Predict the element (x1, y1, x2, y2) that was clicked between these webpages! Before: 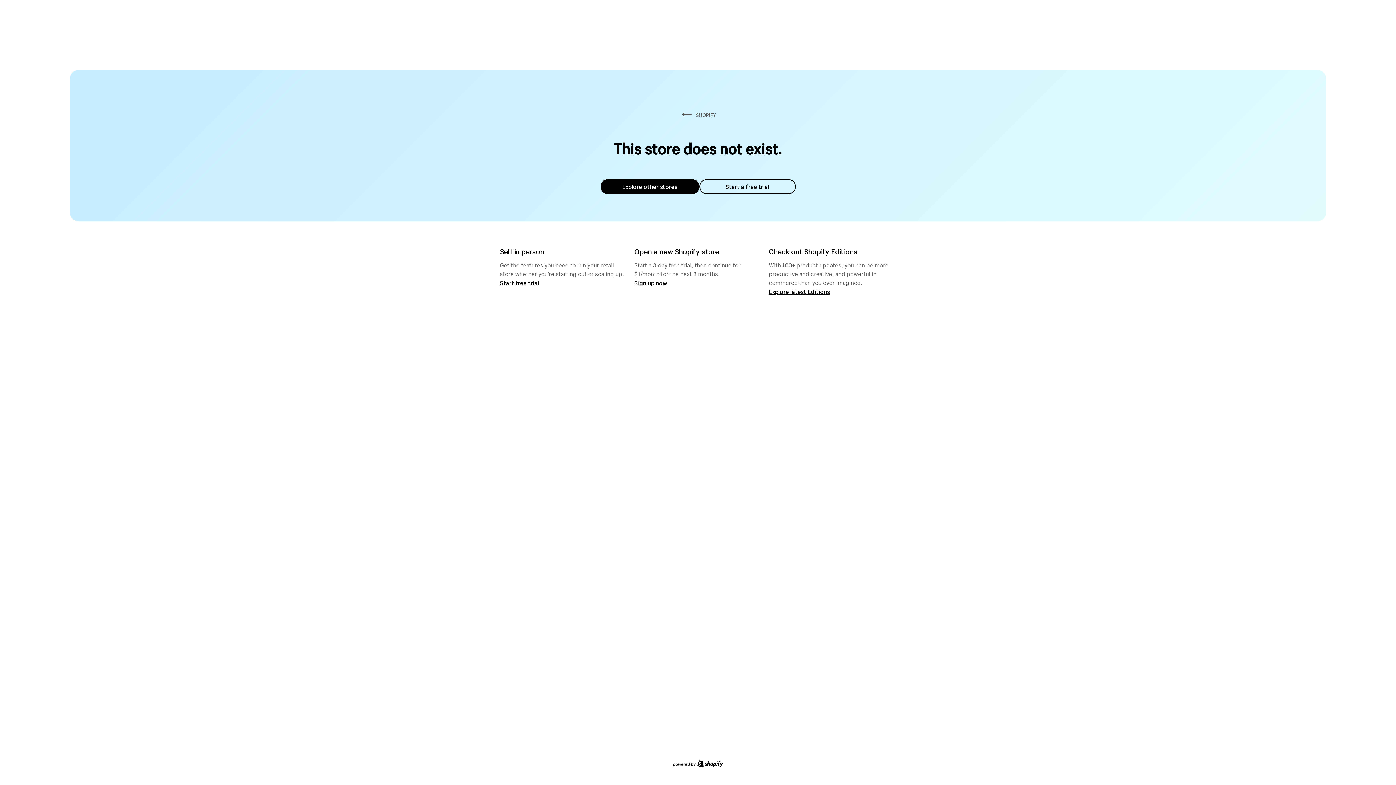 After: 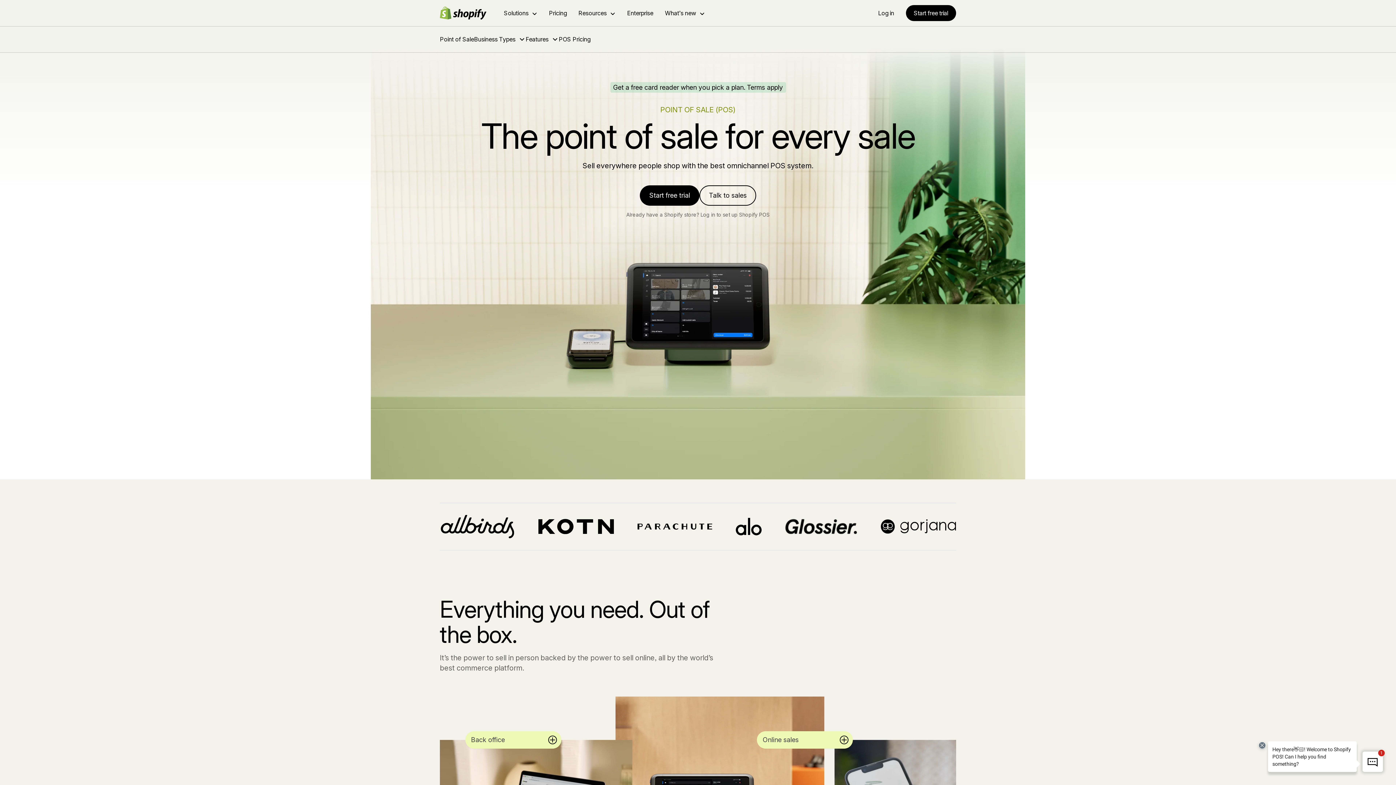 Action: label: Start free trial bbox: (500, 279, 539, 286)